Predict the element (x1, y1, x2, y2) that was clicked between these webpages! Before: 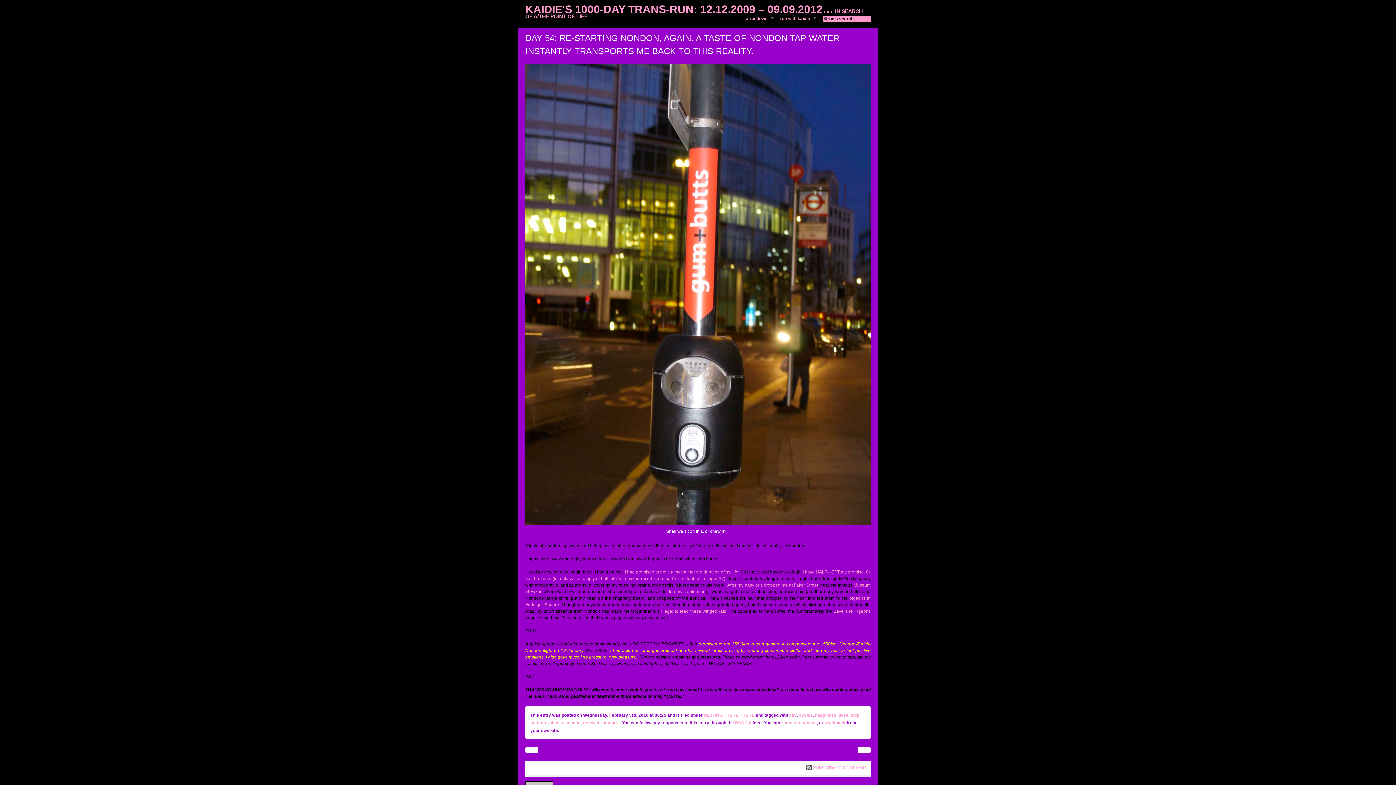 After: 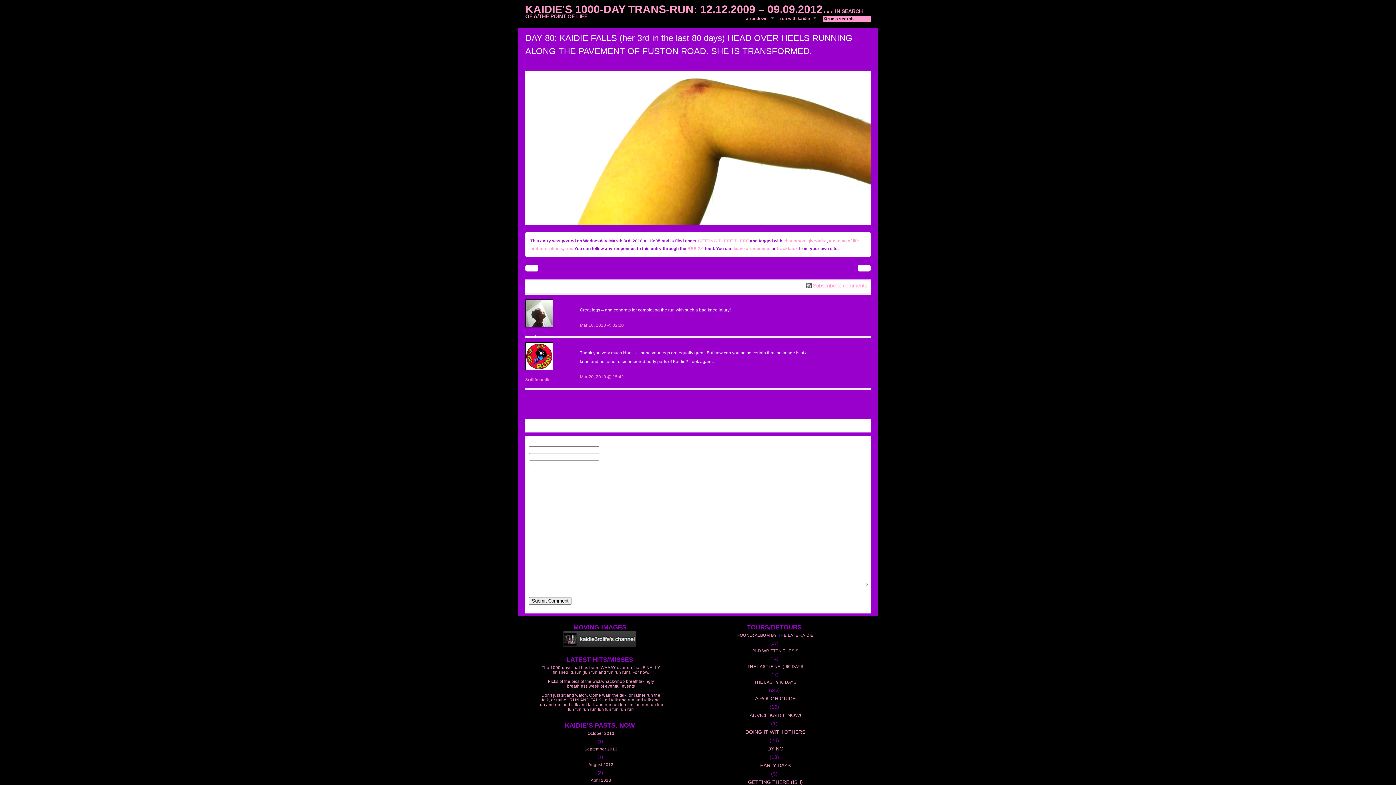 Action: bbox: (525, 746, 538, 753) label: ←